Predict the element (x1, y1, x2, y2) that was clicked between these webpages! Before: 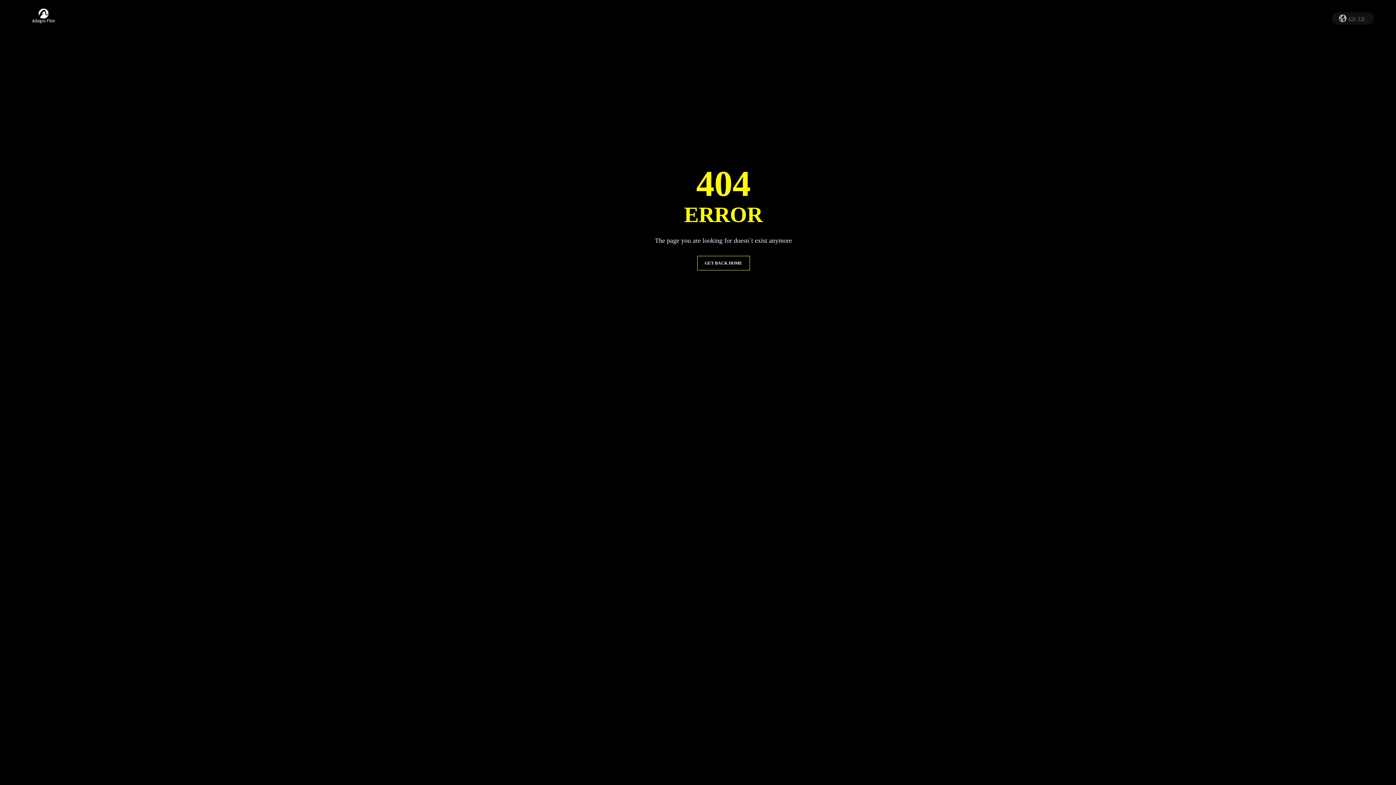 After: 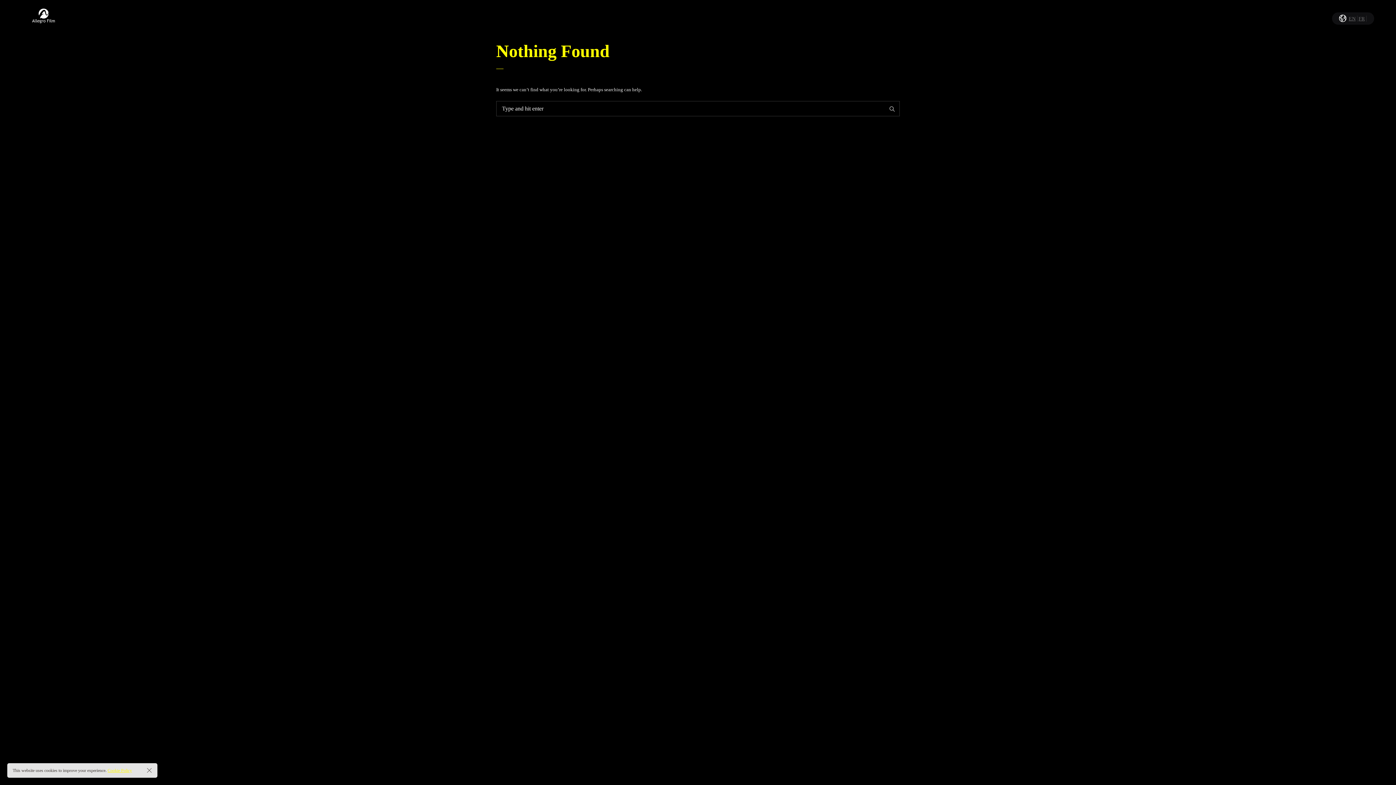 Action: label: GET BACK HOME bbox: (697, 256, 750, 270)